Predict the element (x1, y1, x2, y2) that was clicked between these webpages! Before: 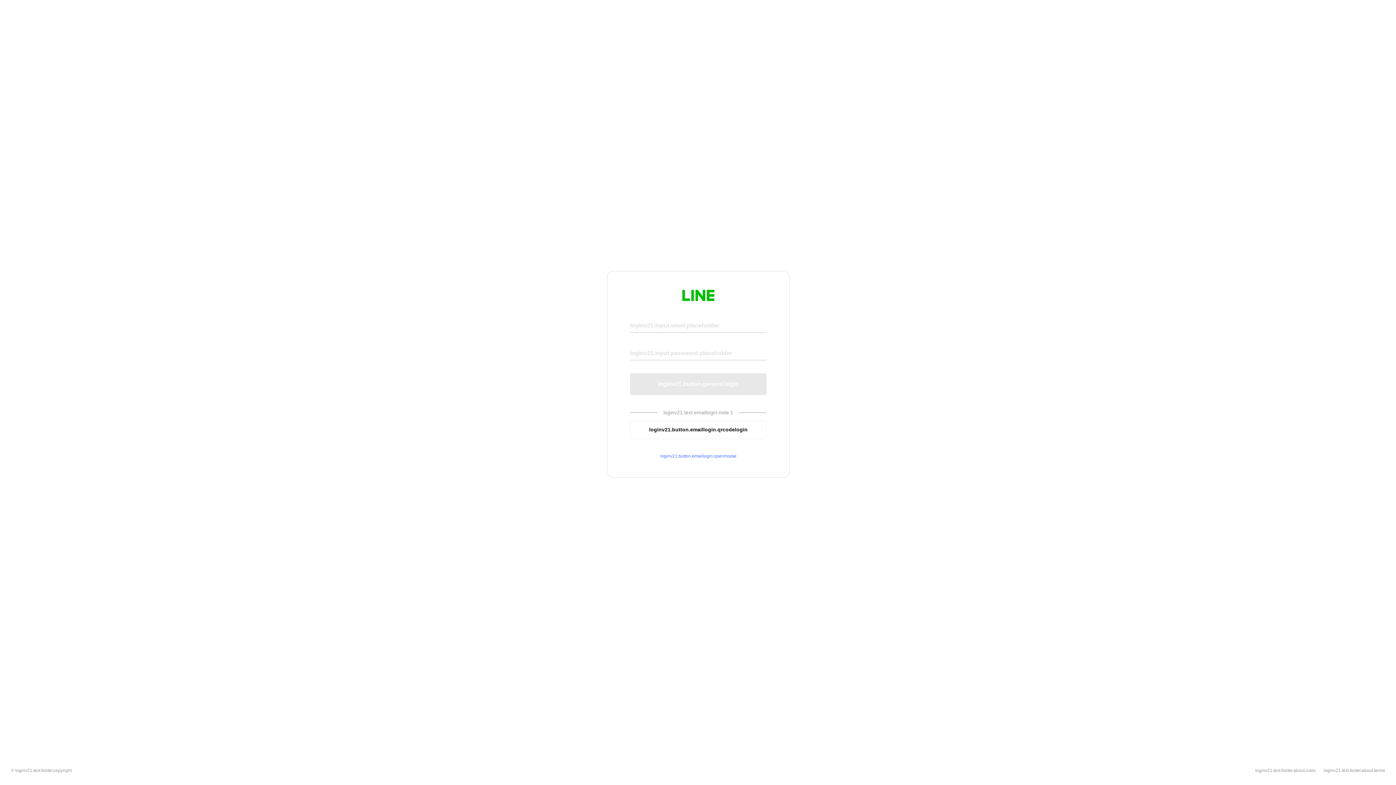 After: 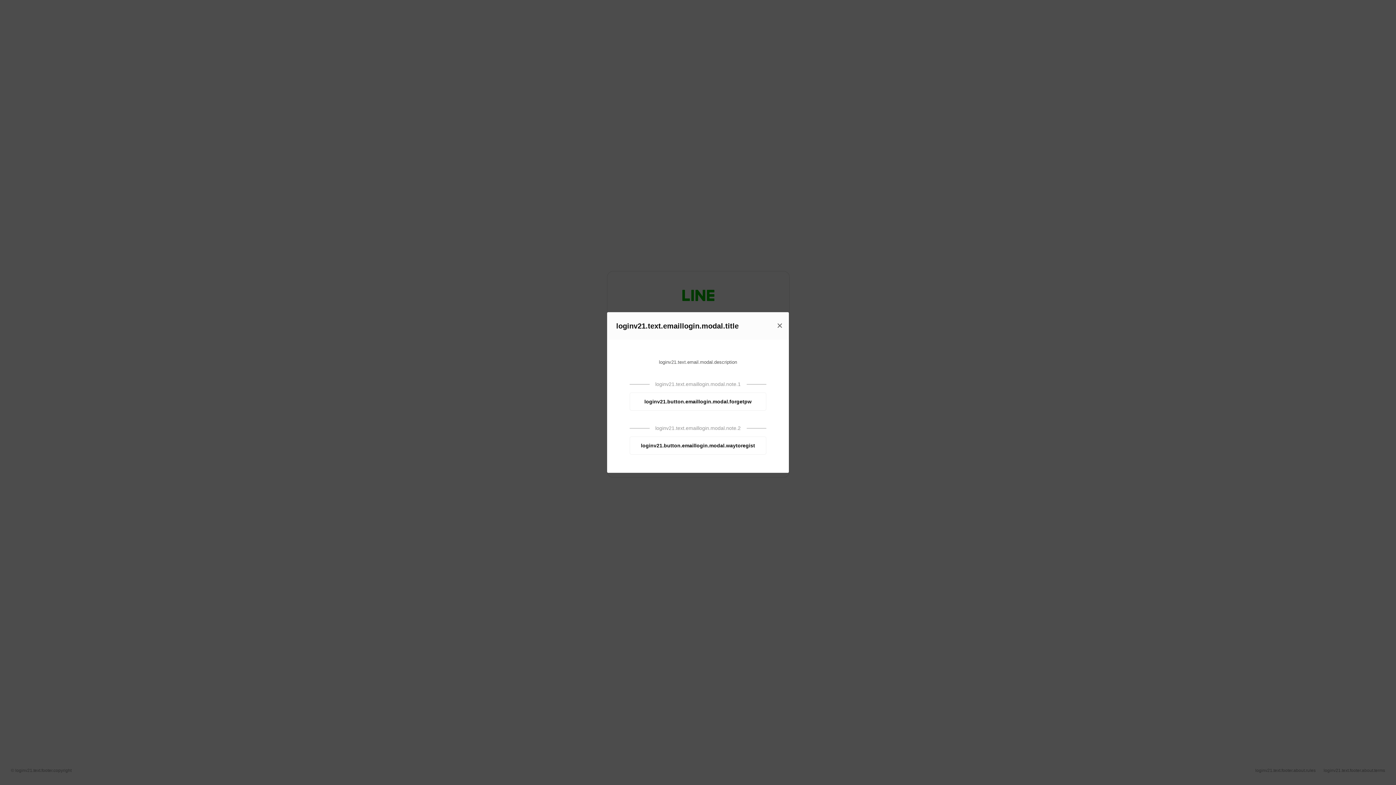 Action: bbox: (630, 453, 766, 459) label: loginv21.button.emaillogin.openmodal